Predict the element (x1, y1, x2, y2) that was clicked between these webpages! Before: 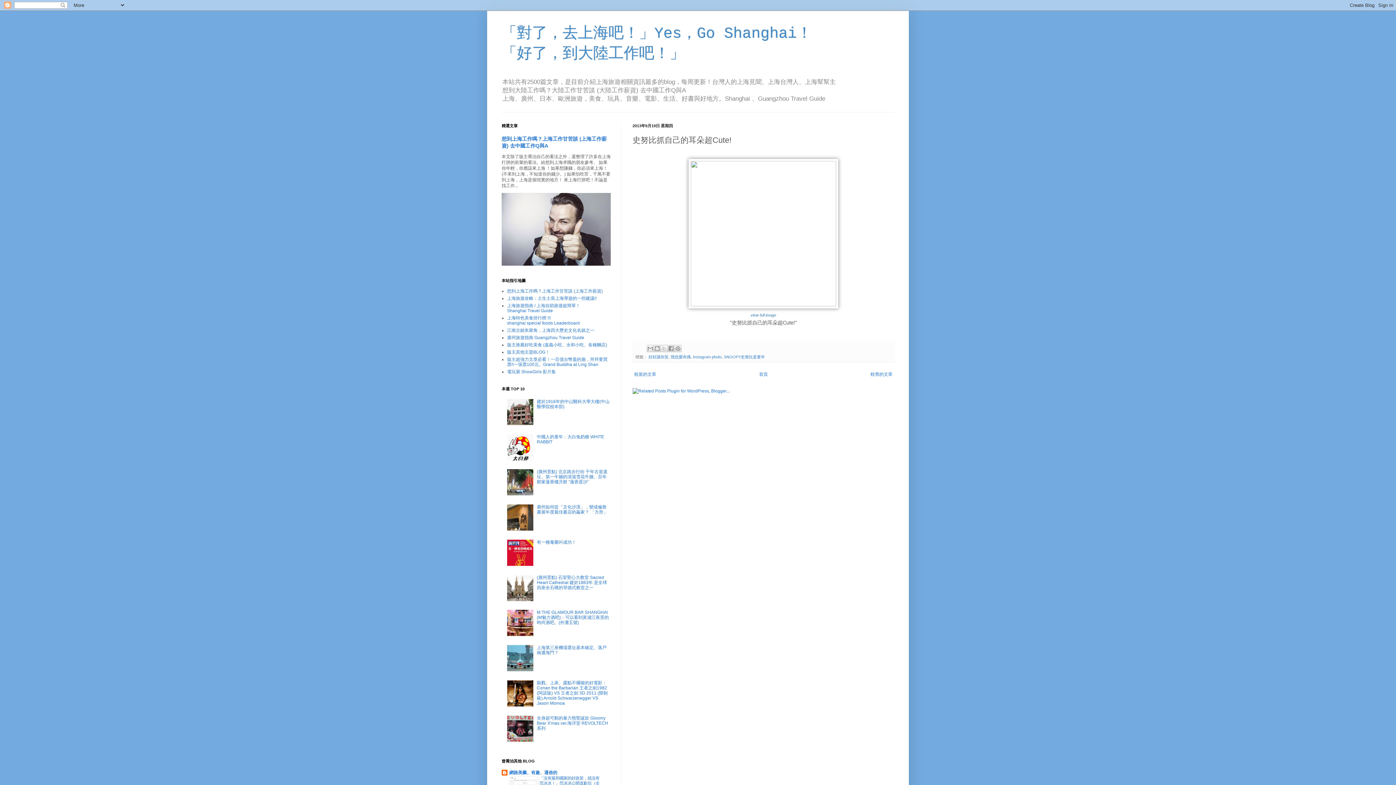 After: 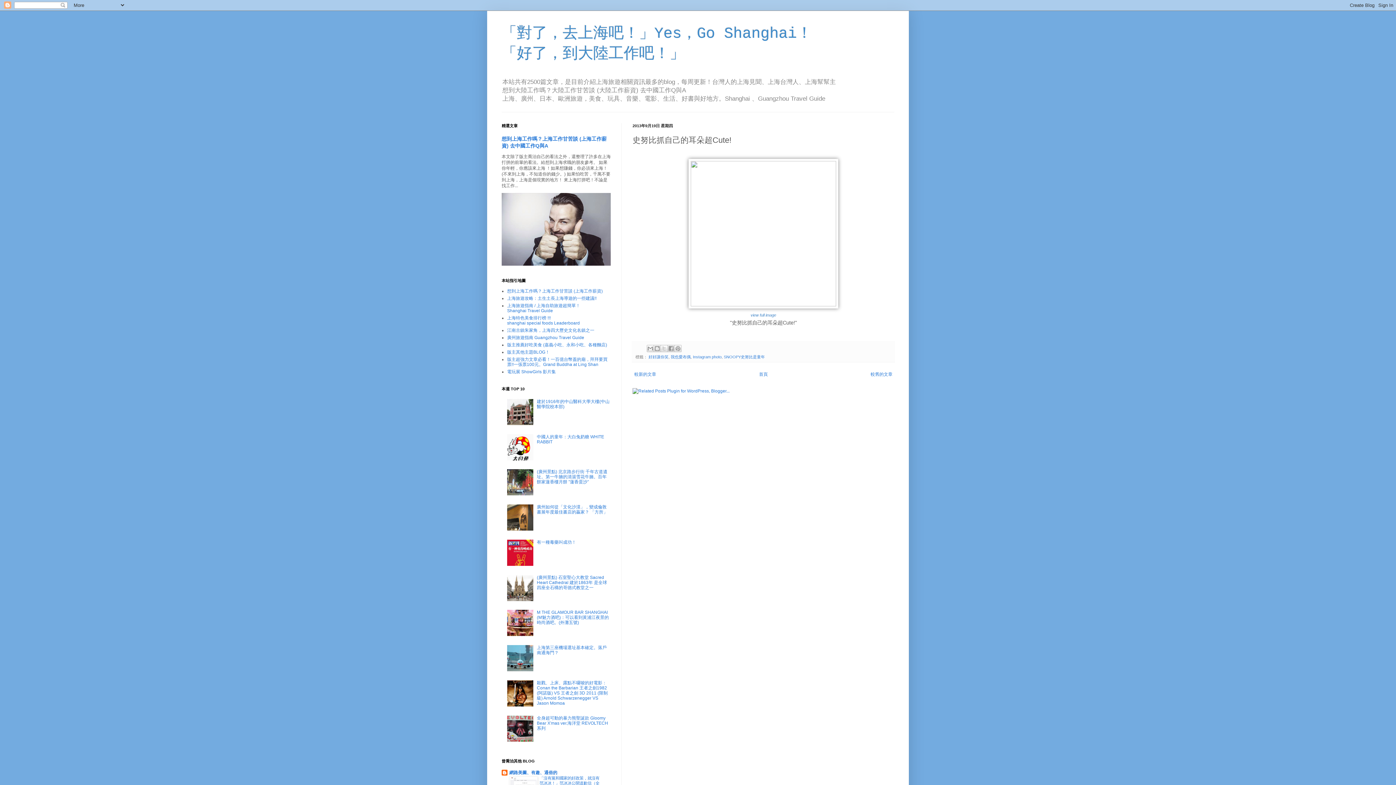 Action: bbox: (507, 421, 535, 426)